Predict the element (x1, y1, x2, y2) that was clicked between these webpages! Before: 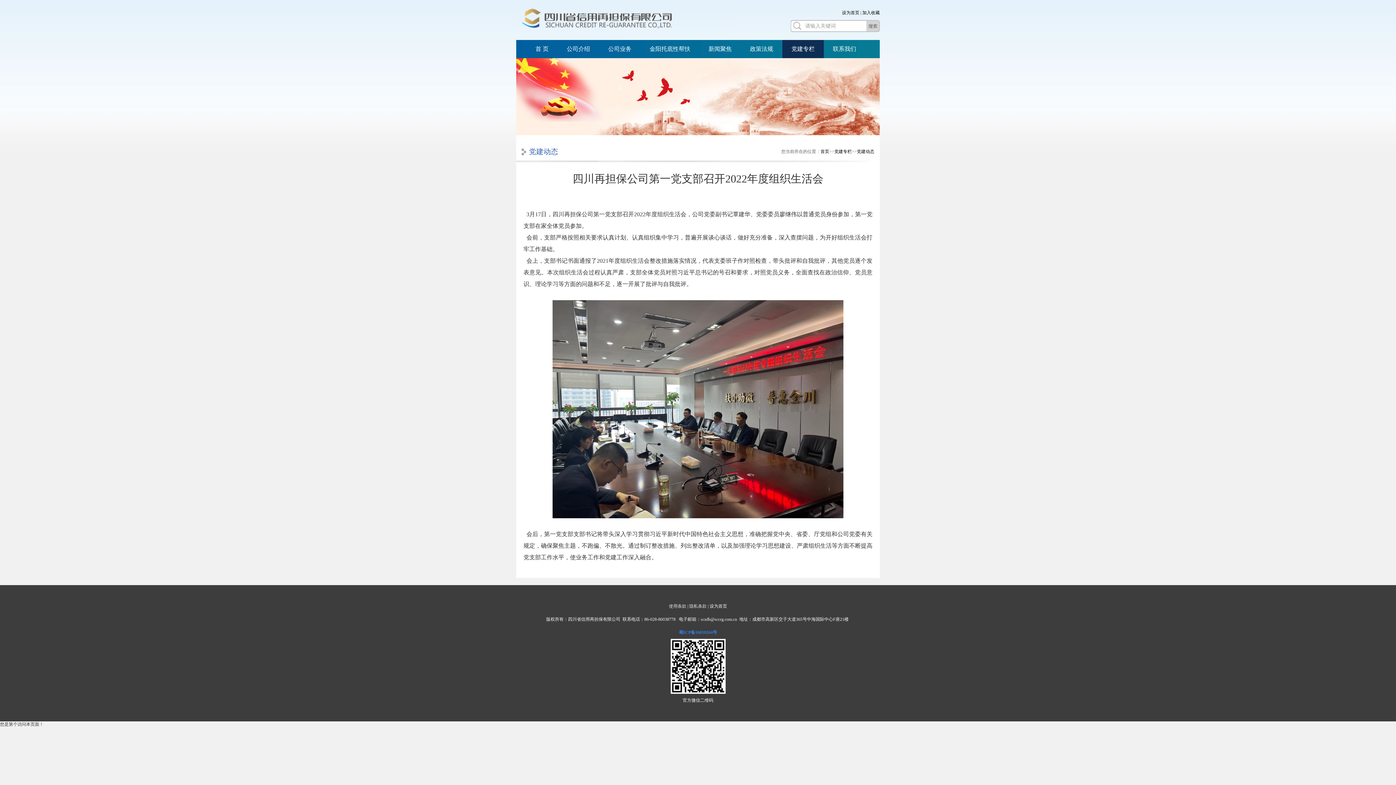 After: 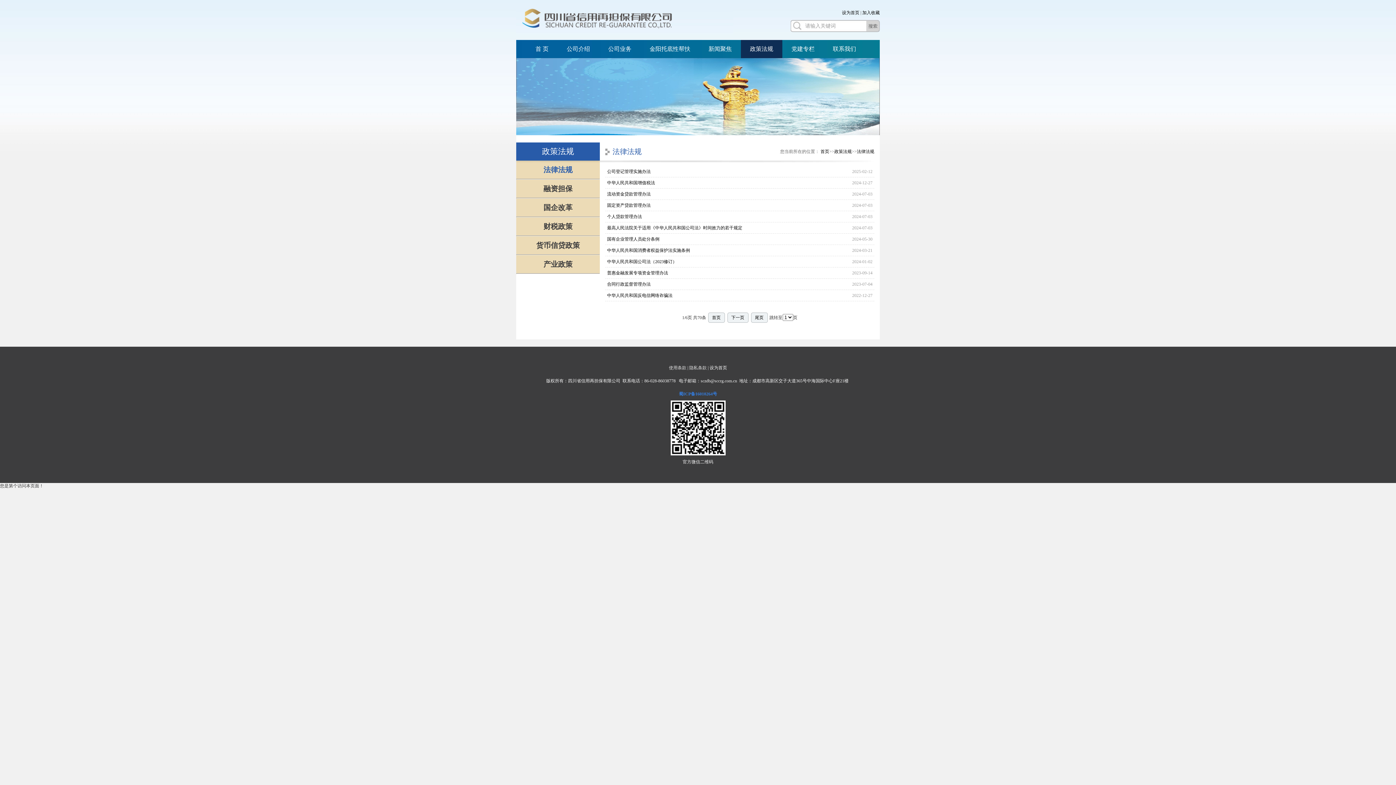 Action: bbox: (741, 40, 782, 58) label: 政策法规